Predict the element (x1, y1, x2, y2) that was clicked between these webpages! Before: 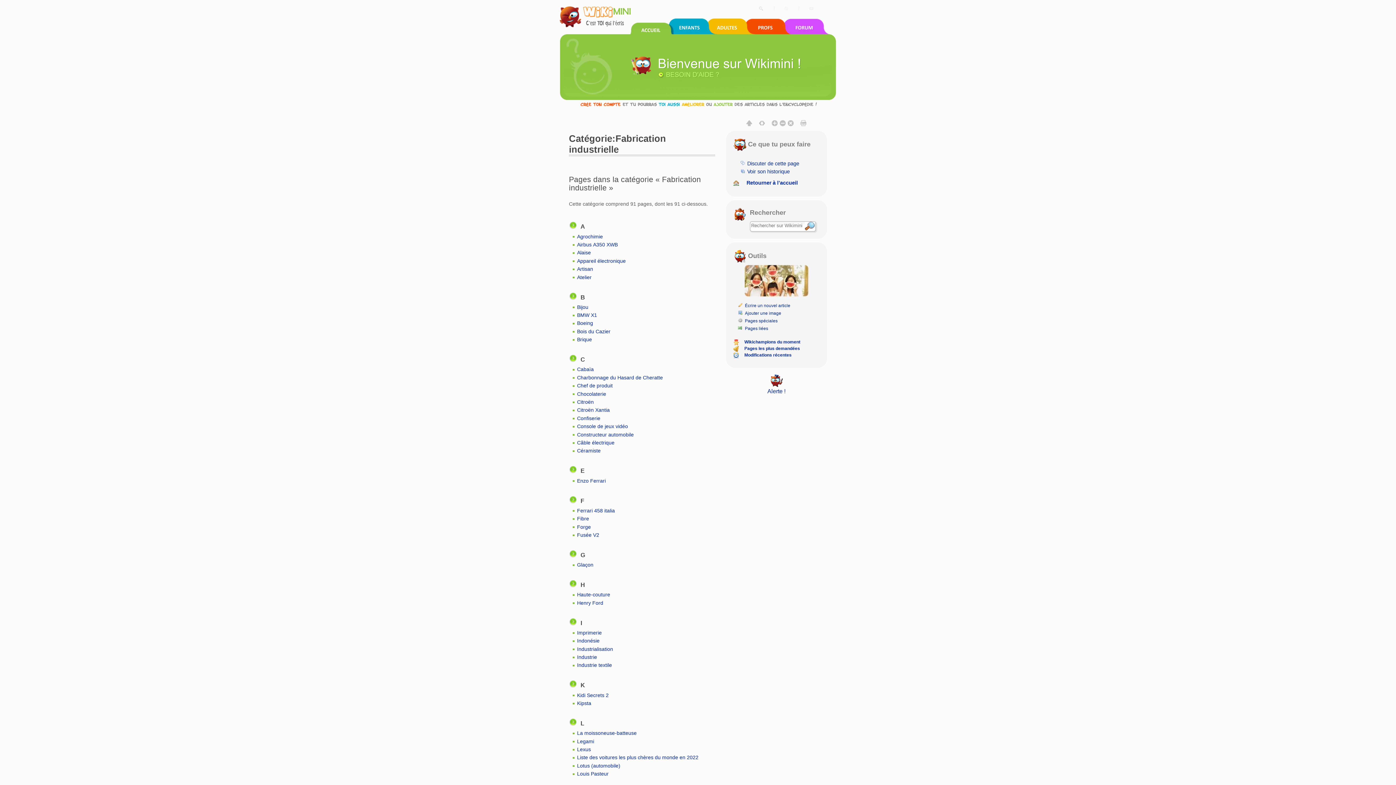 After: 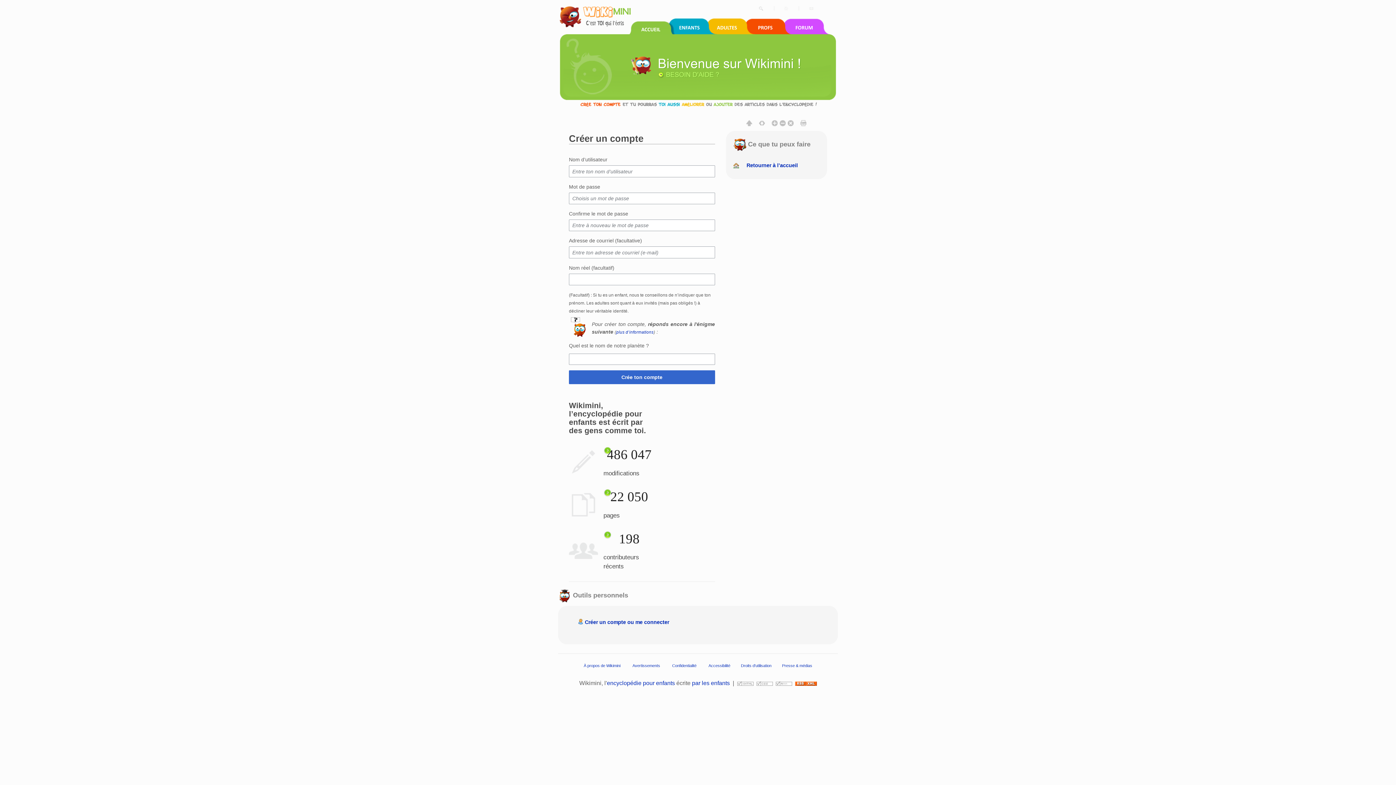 Action: bbox: (569, 101, 827, 106)